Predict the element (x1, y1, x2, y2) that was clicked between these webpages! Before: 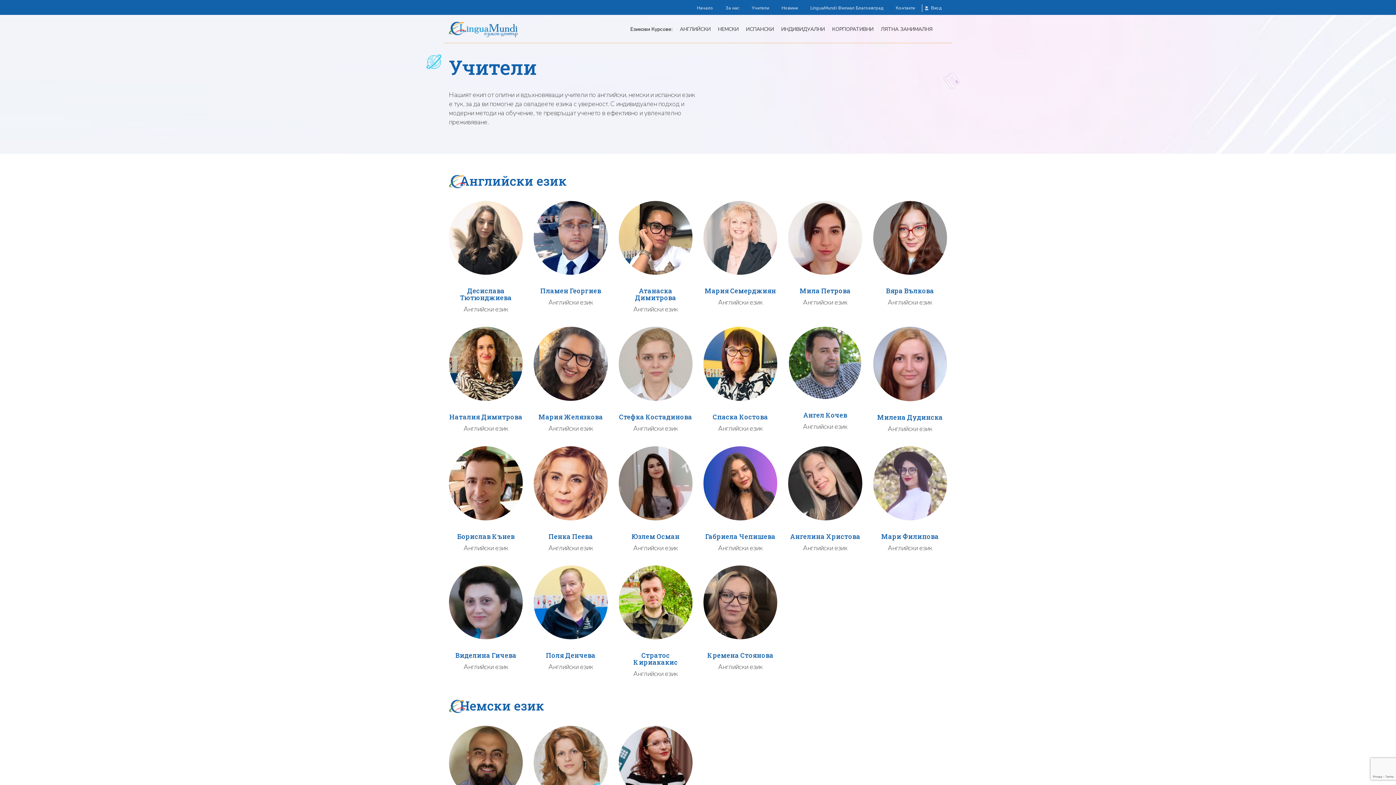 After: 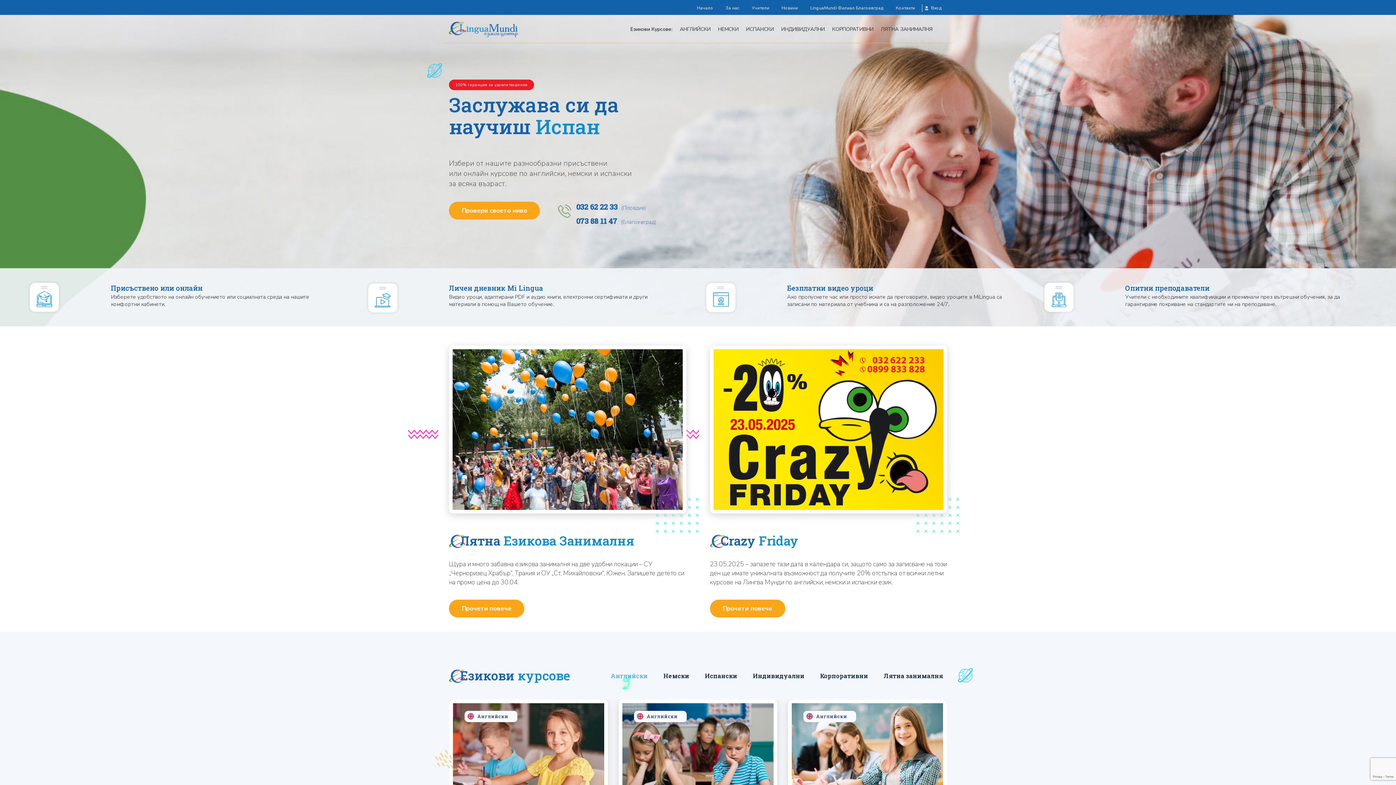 Action: label: Начало bbox: (697, 5, 713, 10)